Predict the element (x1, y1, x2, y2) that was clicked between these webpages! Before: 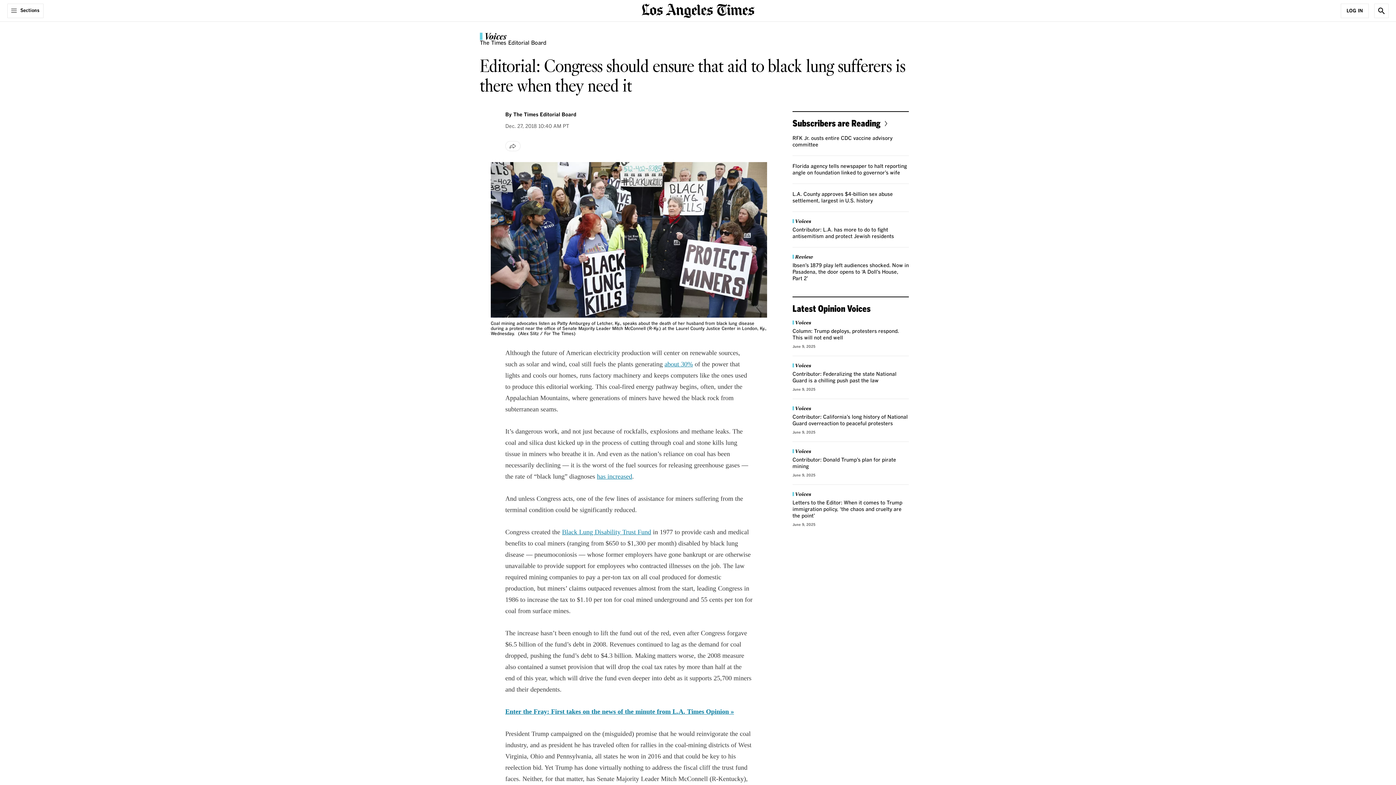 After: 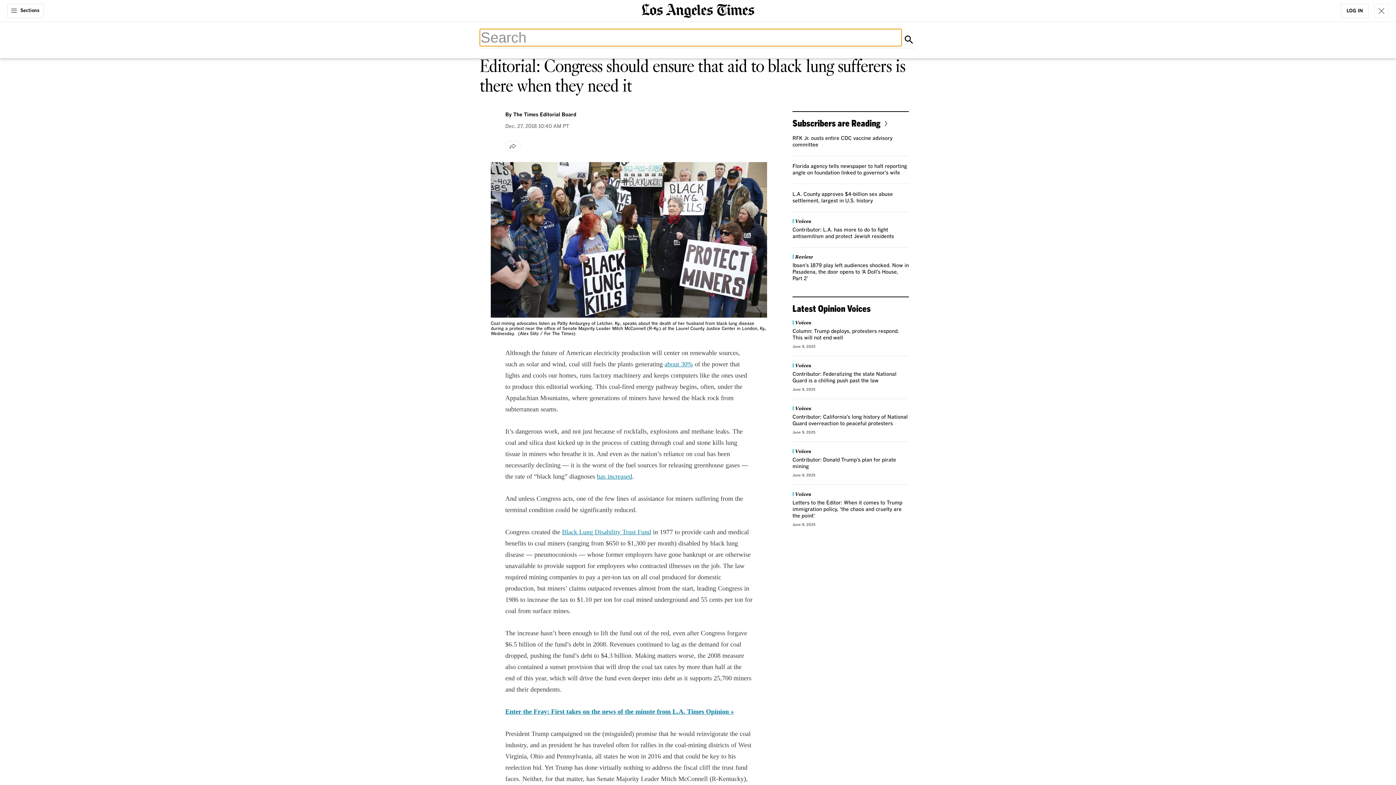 Action: label: Show Search bbox: (1374, 3, 1389, 18)